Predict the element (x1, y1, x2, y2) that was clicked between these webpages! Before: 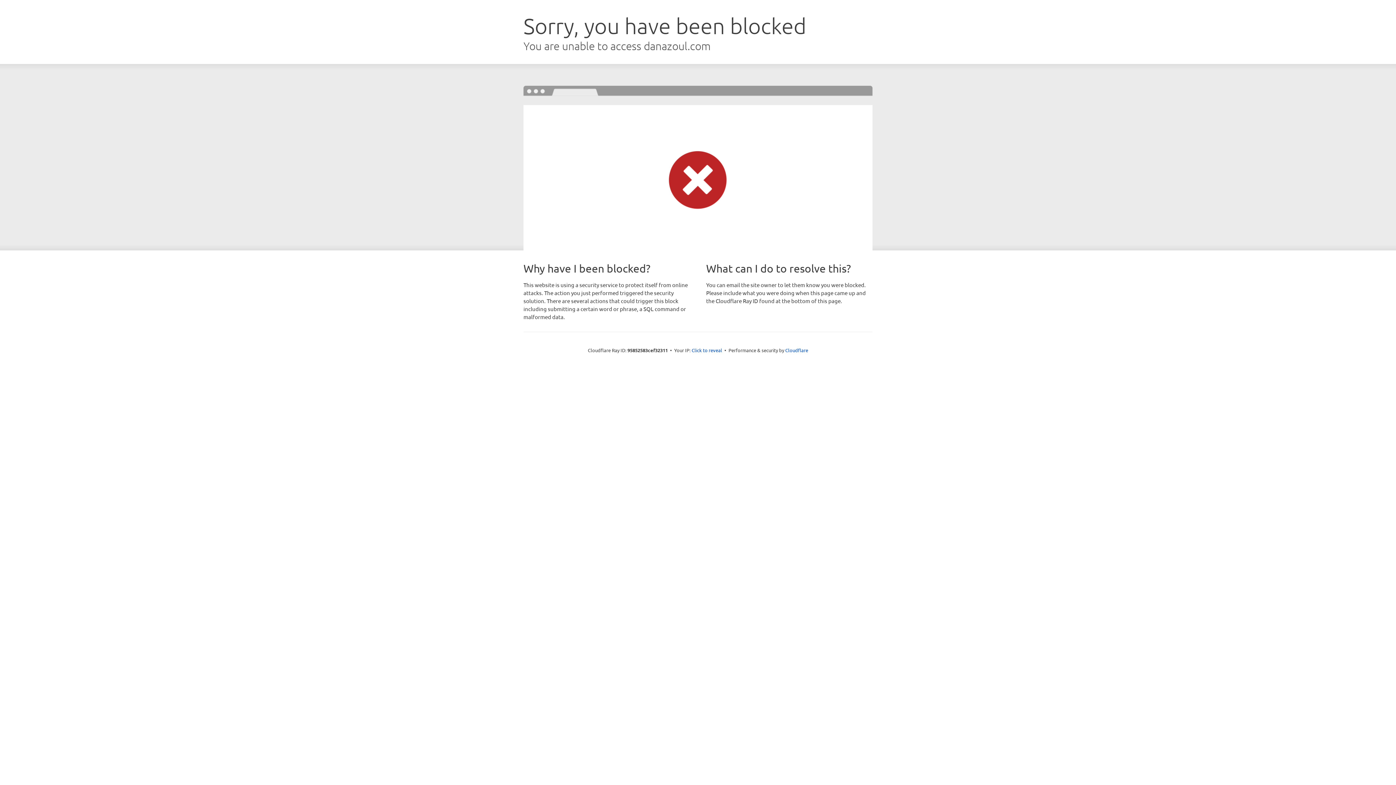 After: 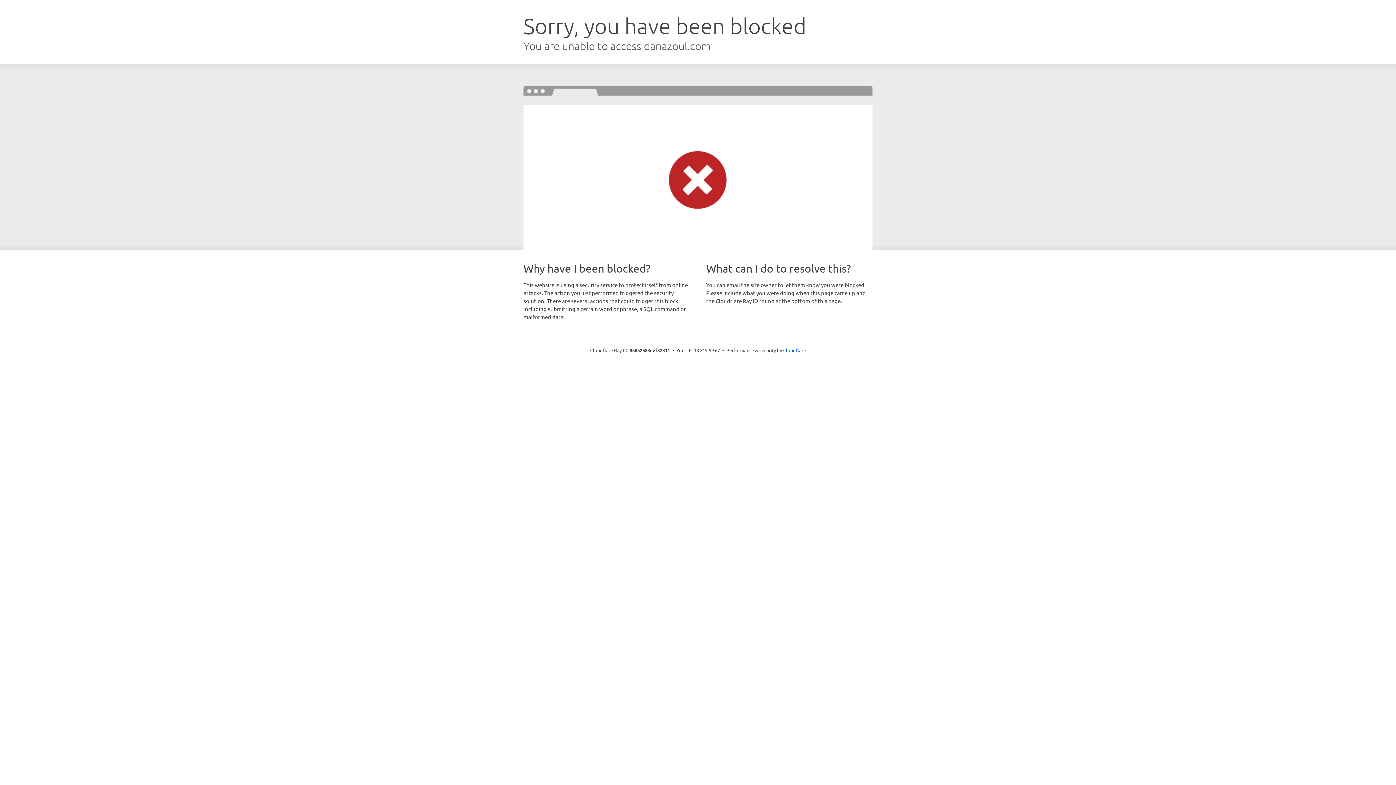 Action: bbox: (691, 346, 722, 353) label: Click to reveal